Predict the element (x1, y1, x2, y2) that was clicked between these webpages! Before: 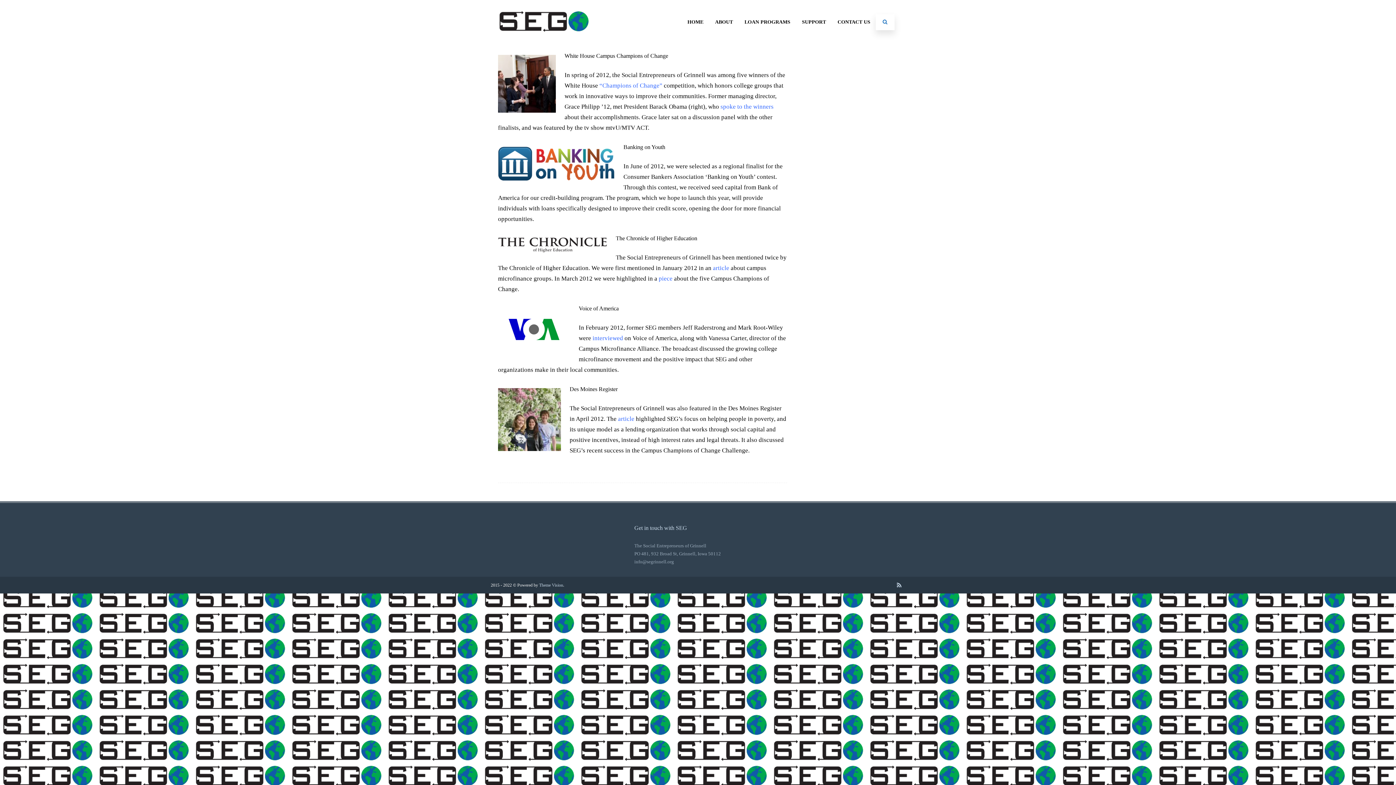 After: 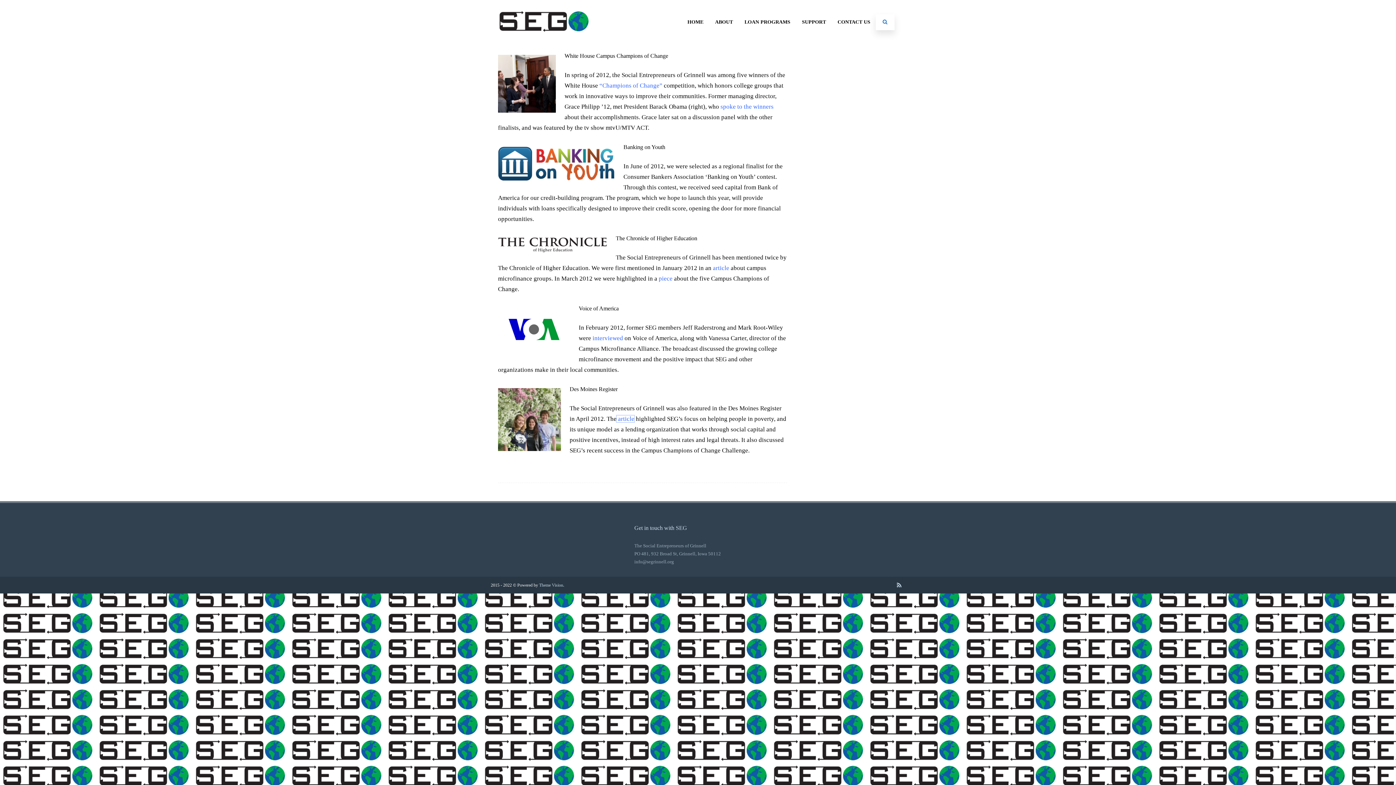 Action: bbox: (616, 415, 634, 422) label:  article